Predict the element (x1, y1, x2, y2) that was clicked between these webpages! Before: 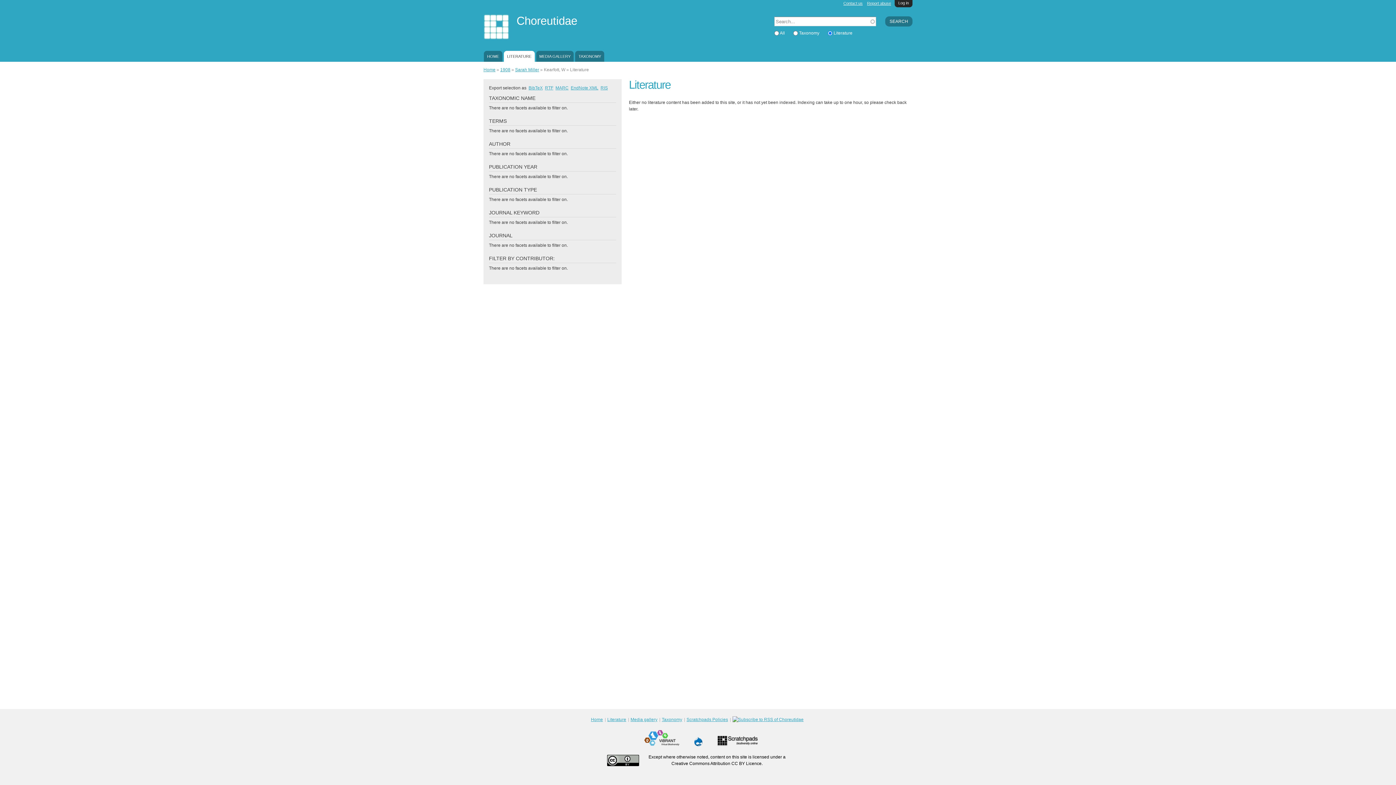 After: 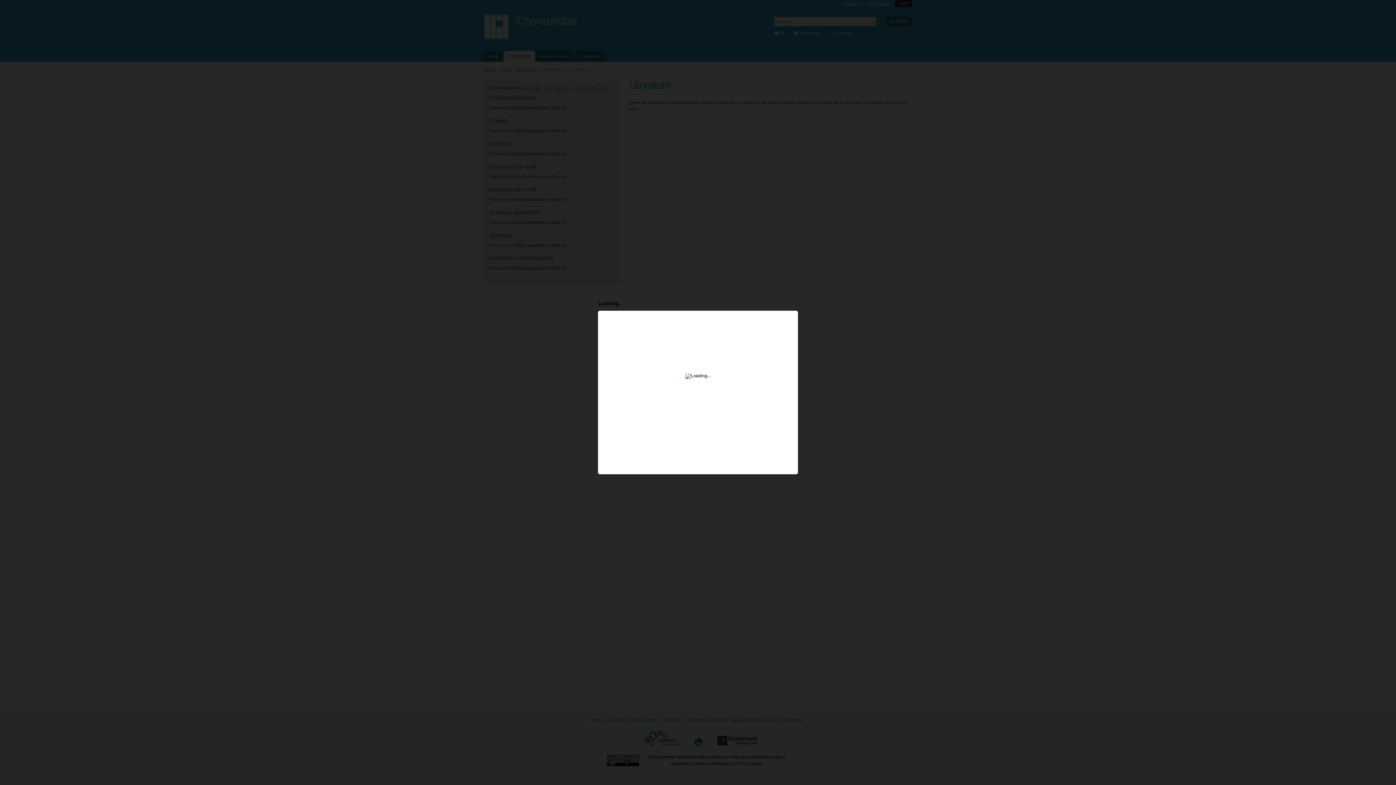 Action: bbox: (867, 1, 891, 5) label: Report abuse